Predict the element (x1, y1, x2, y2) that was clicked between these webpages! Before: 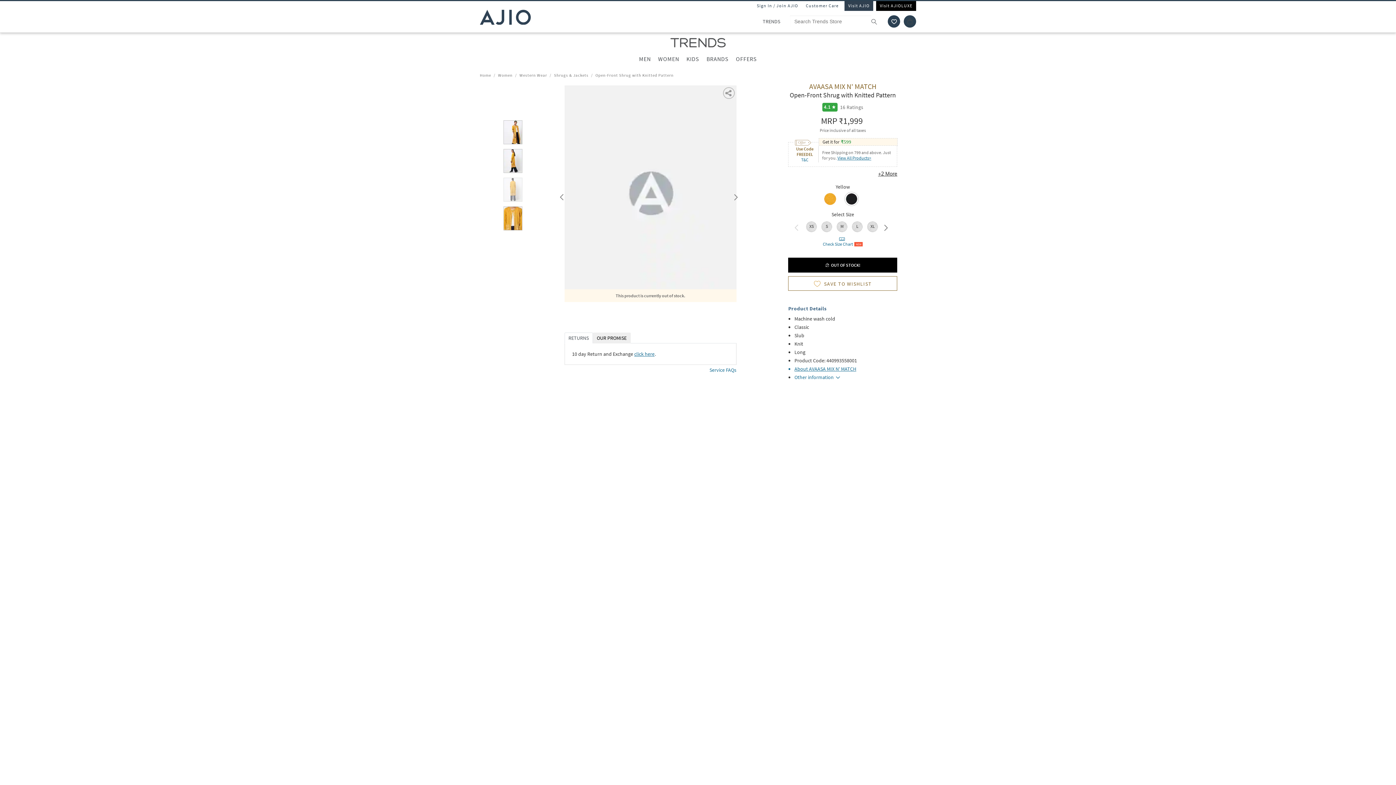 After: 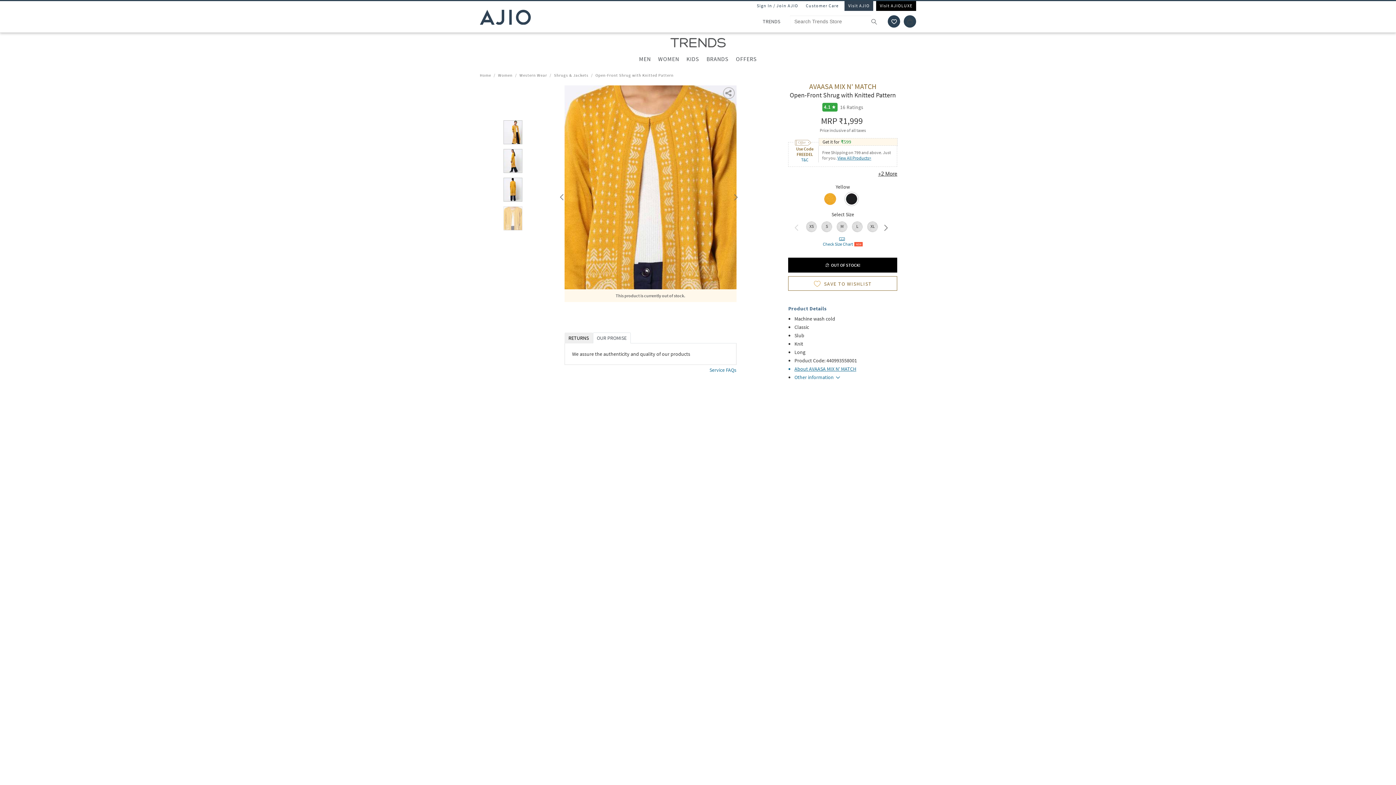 Action: label: OUR PROMISE bbox: (592, 332, 630, 343)